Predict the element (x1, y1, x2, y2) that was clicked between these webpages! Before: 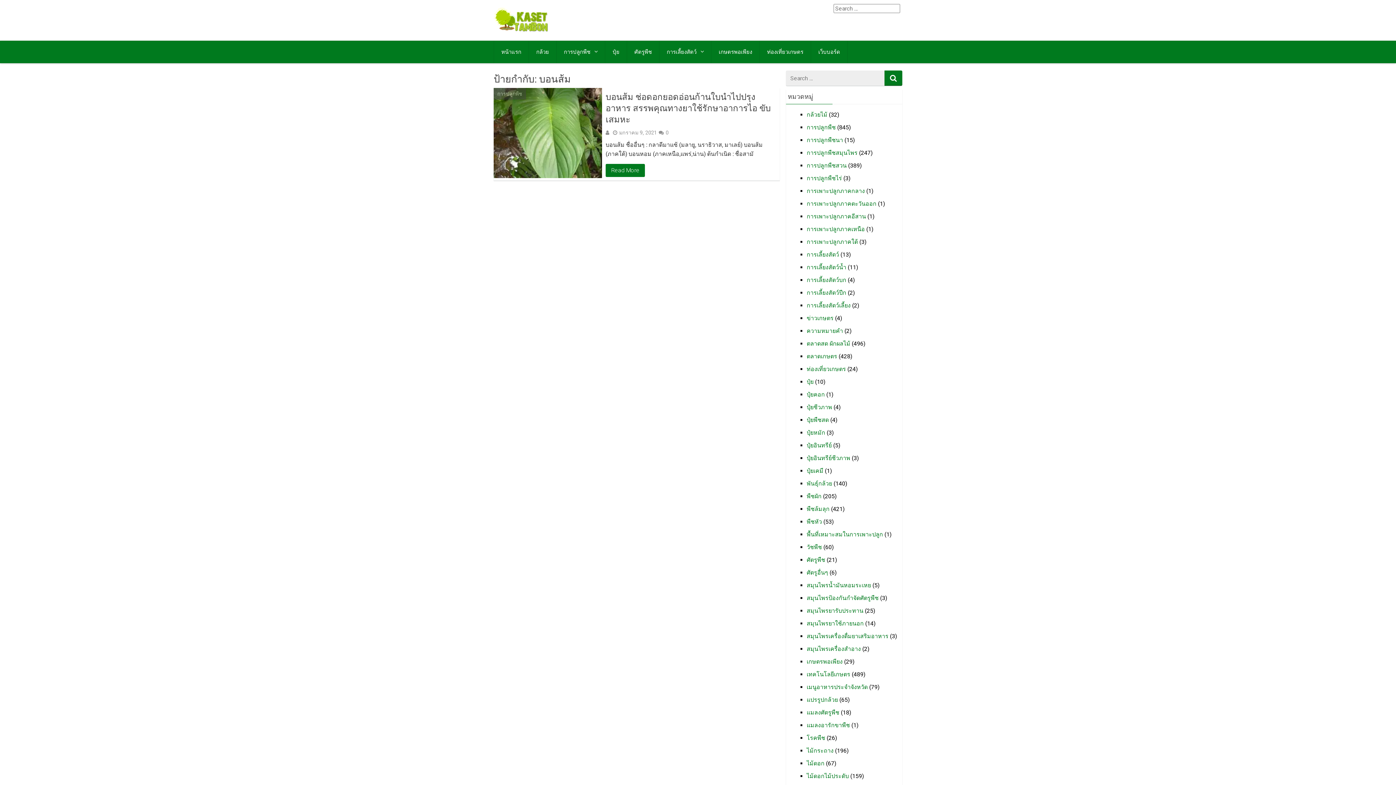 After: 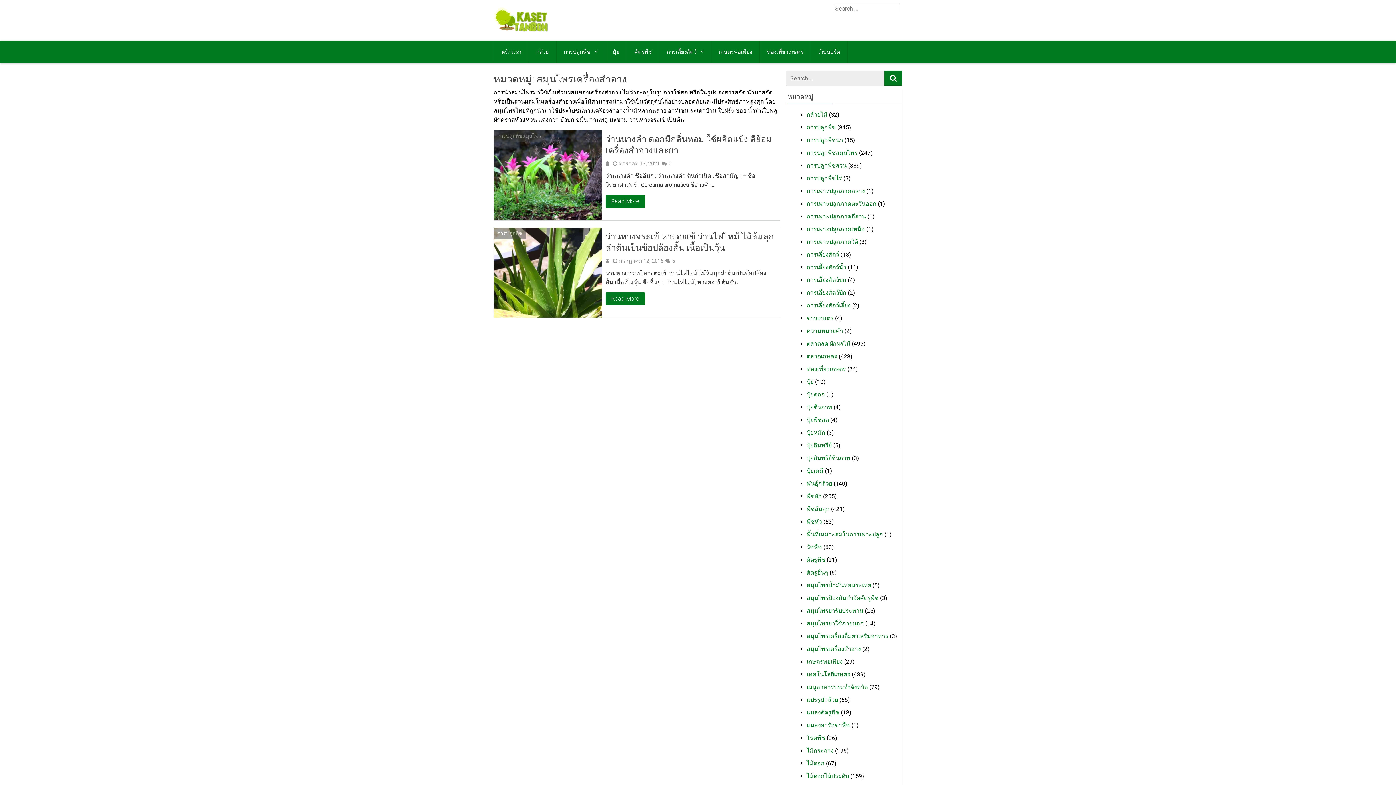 Action: bbox: (806, 645, 861, 652) label: สมุนไพรเครื่องสำอาง